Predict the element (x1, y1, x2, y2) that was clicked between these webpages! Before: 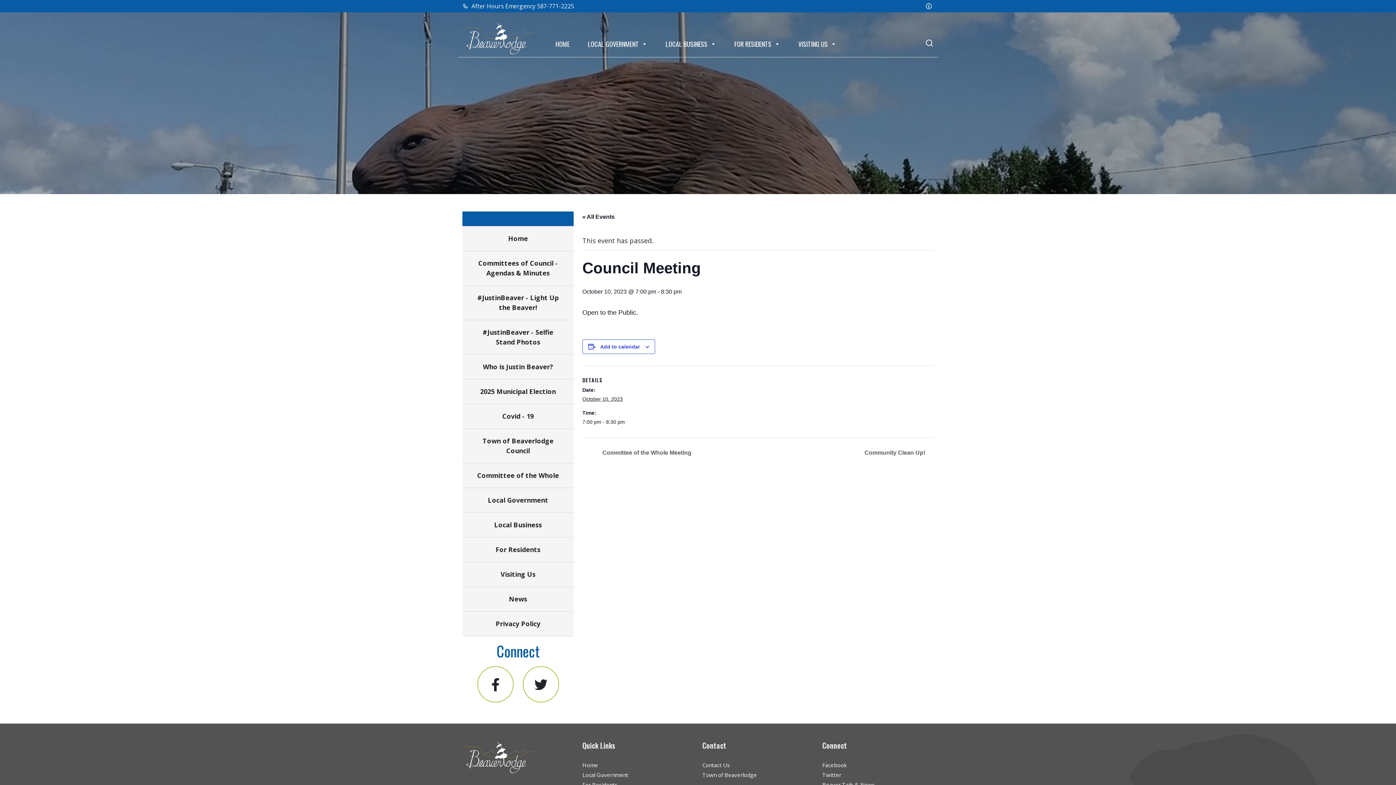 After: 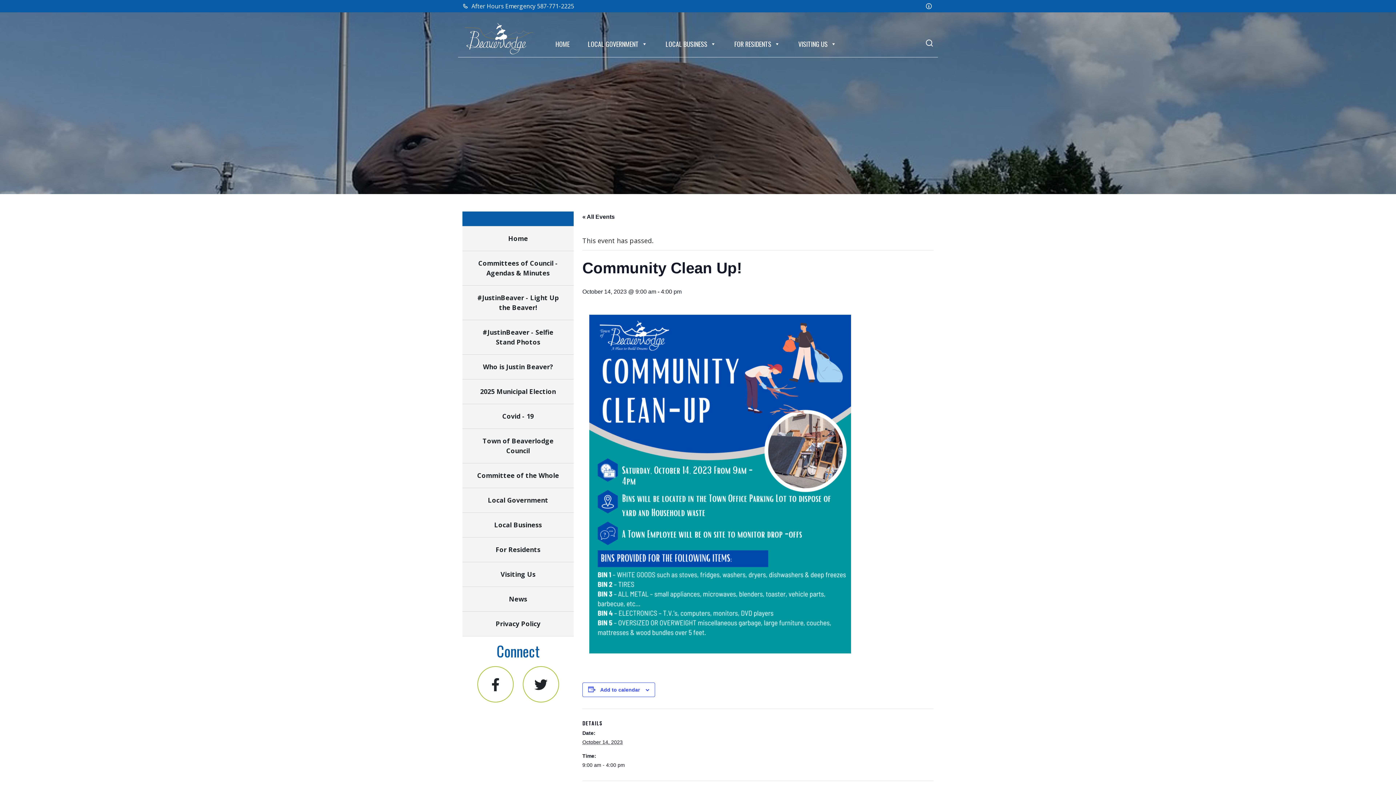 Action: label: Community Clean Up!  bbox: (860, 449, 933, 455)